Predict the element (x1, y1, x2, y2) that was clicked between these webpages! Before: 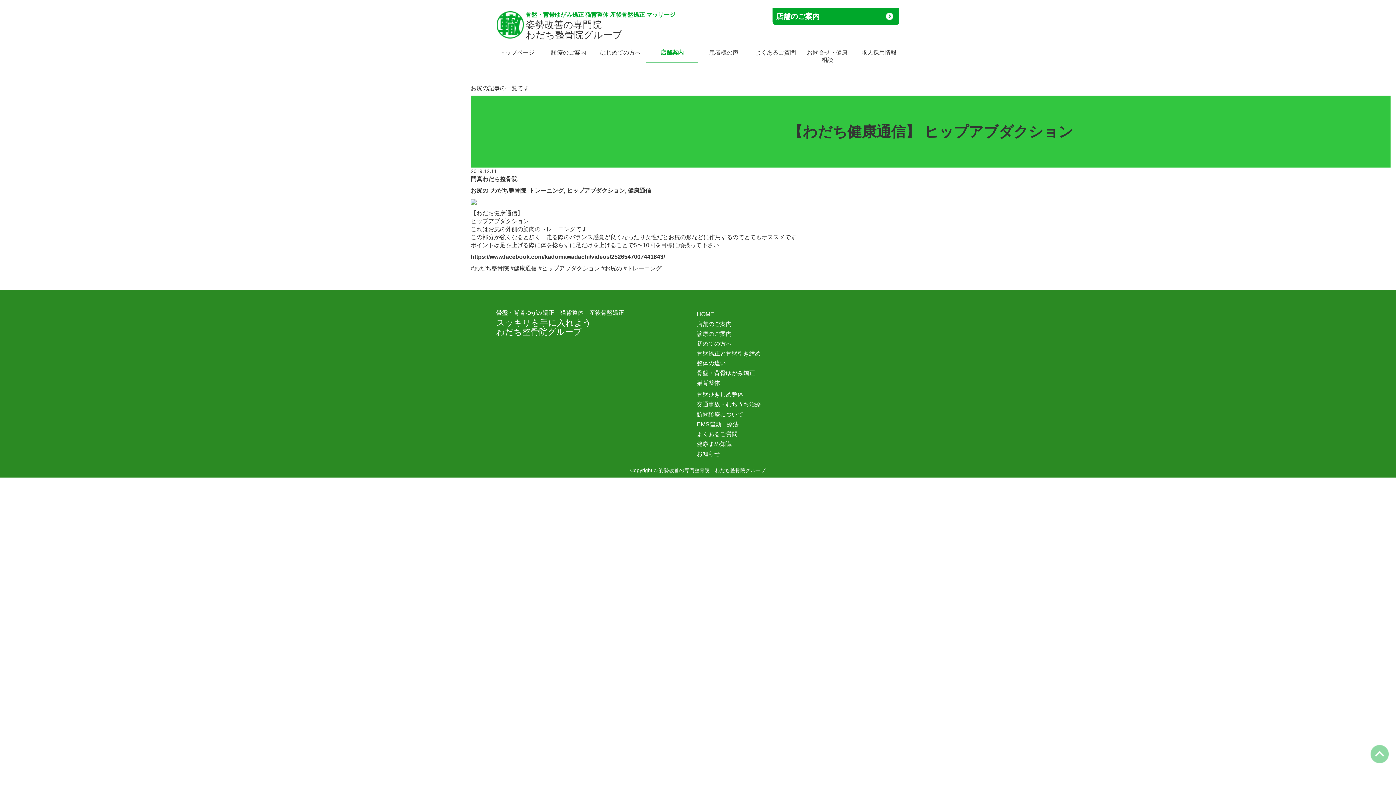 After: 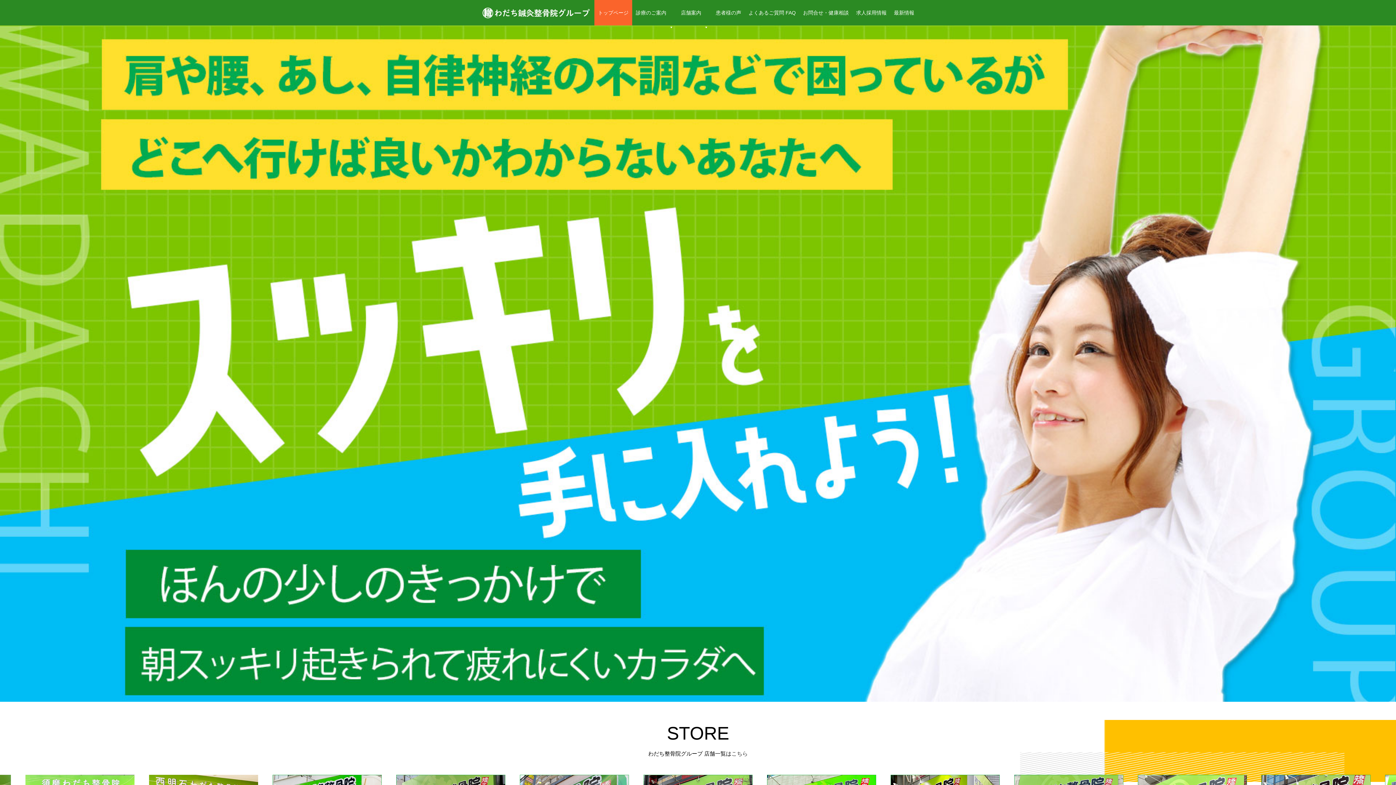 Action: label: トップページ bbox: (491, 43, 543, 61)